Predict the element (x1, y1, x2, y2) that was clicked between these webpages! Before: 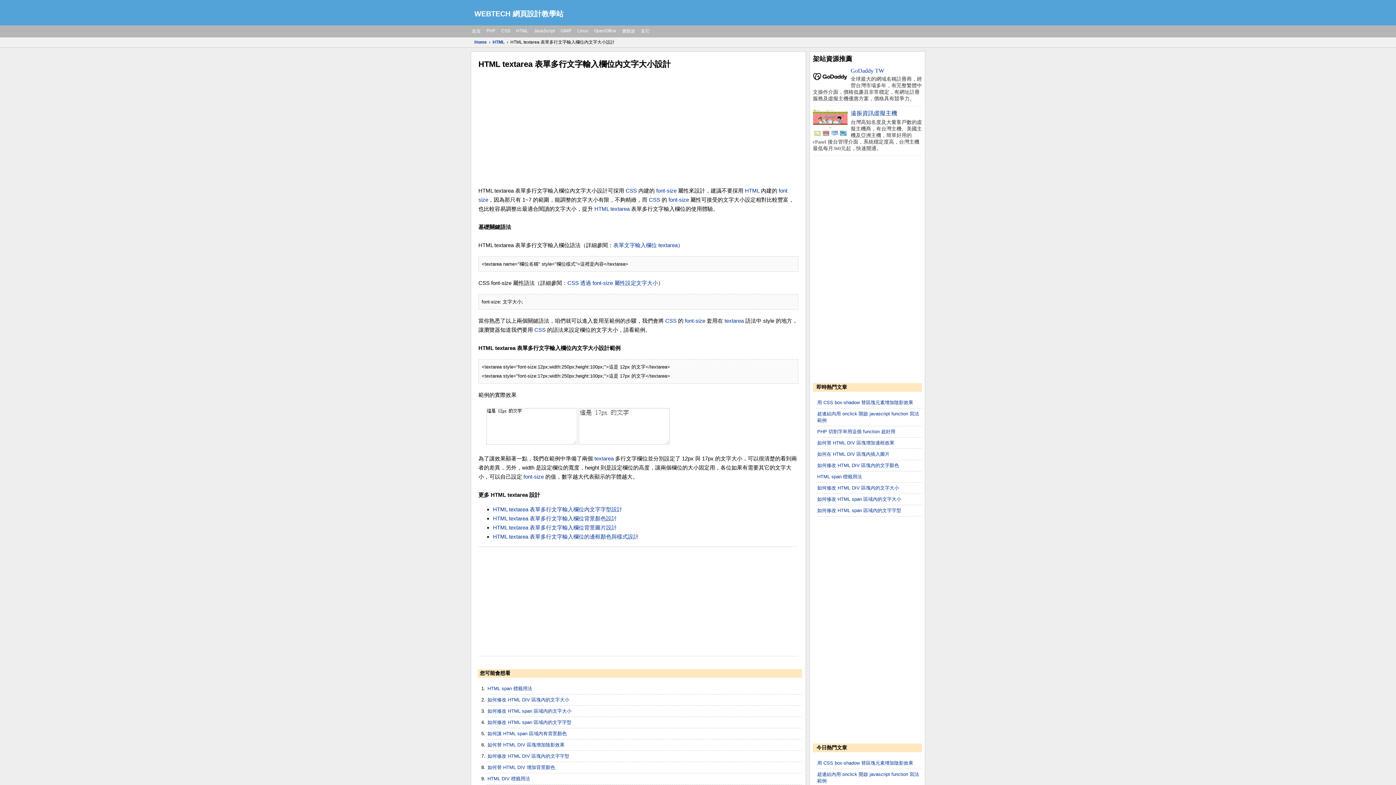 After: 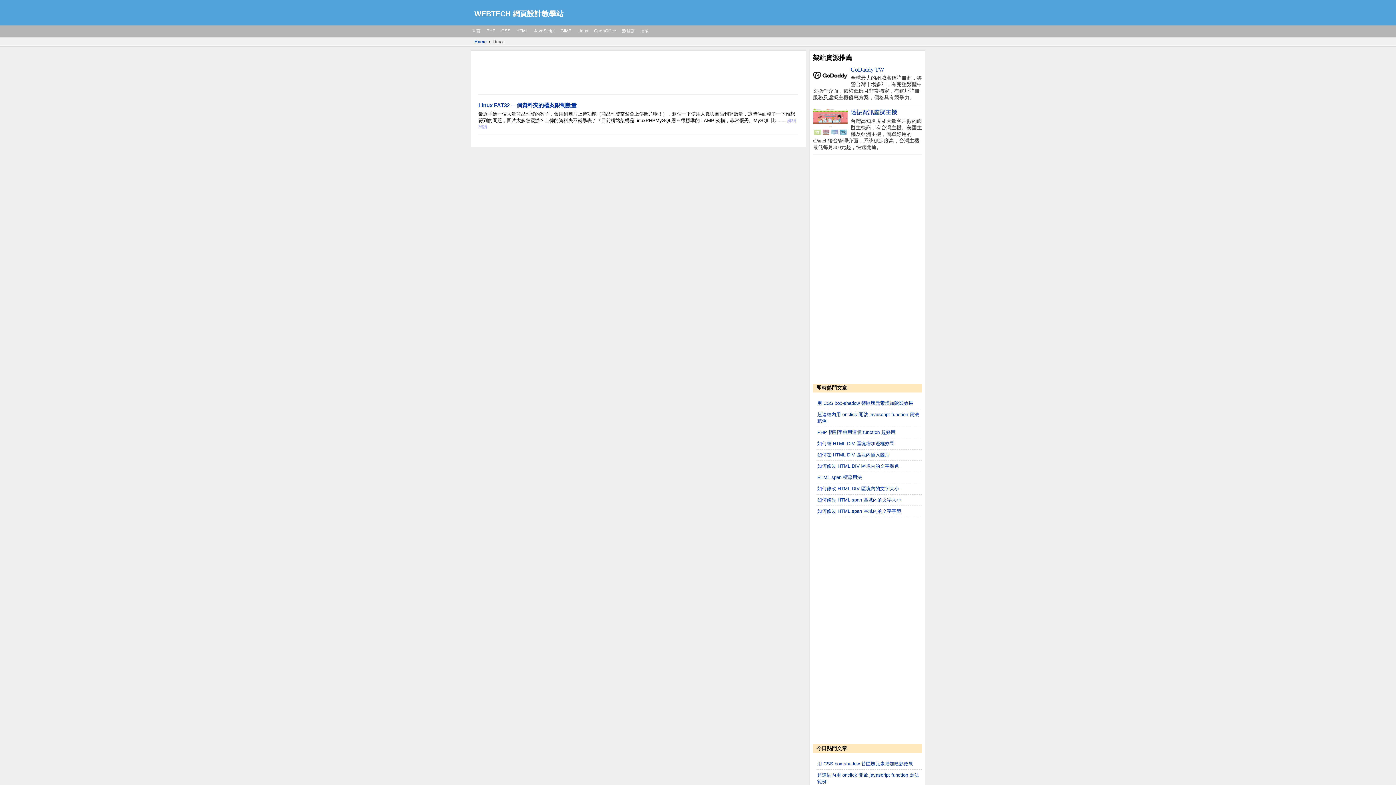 Action: bbox: (574, 25, 591, 36) label: Linux